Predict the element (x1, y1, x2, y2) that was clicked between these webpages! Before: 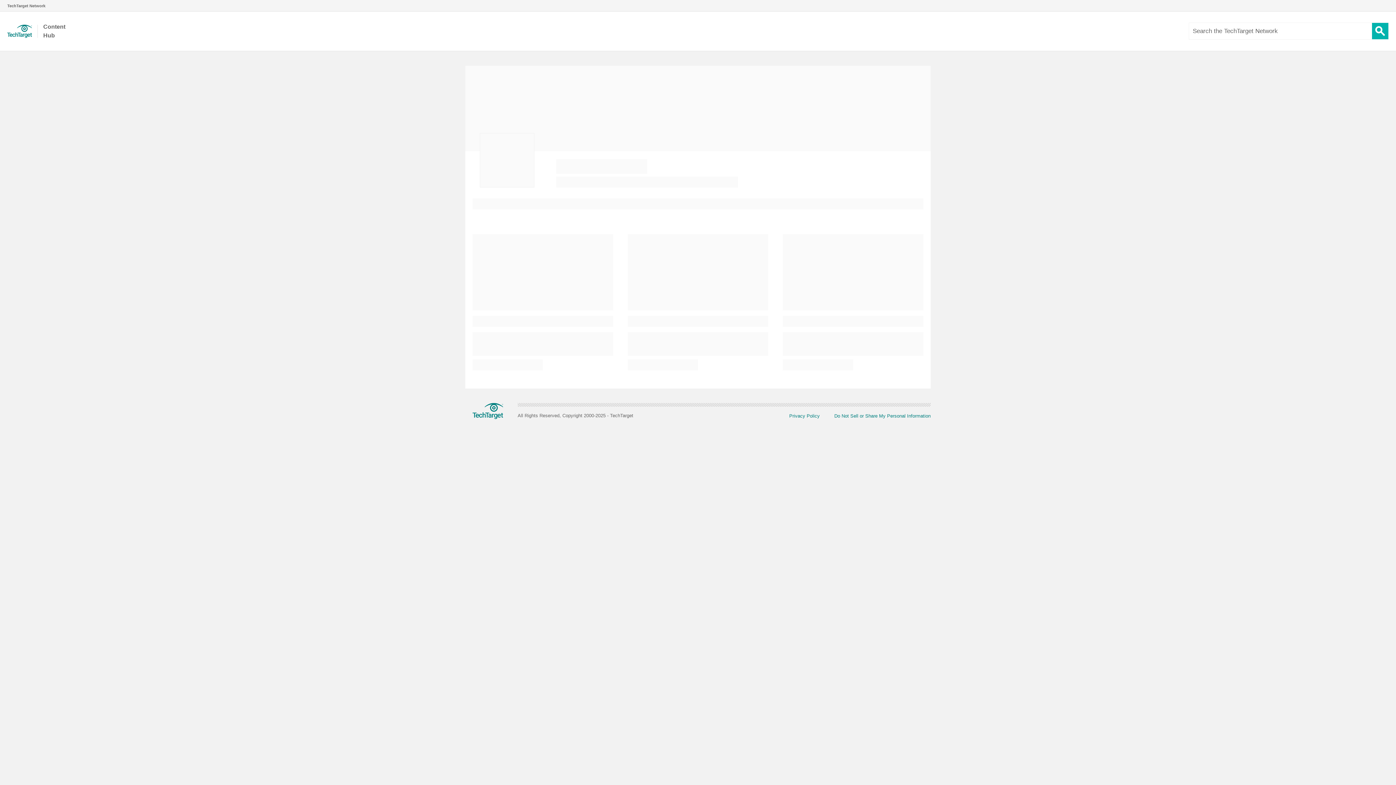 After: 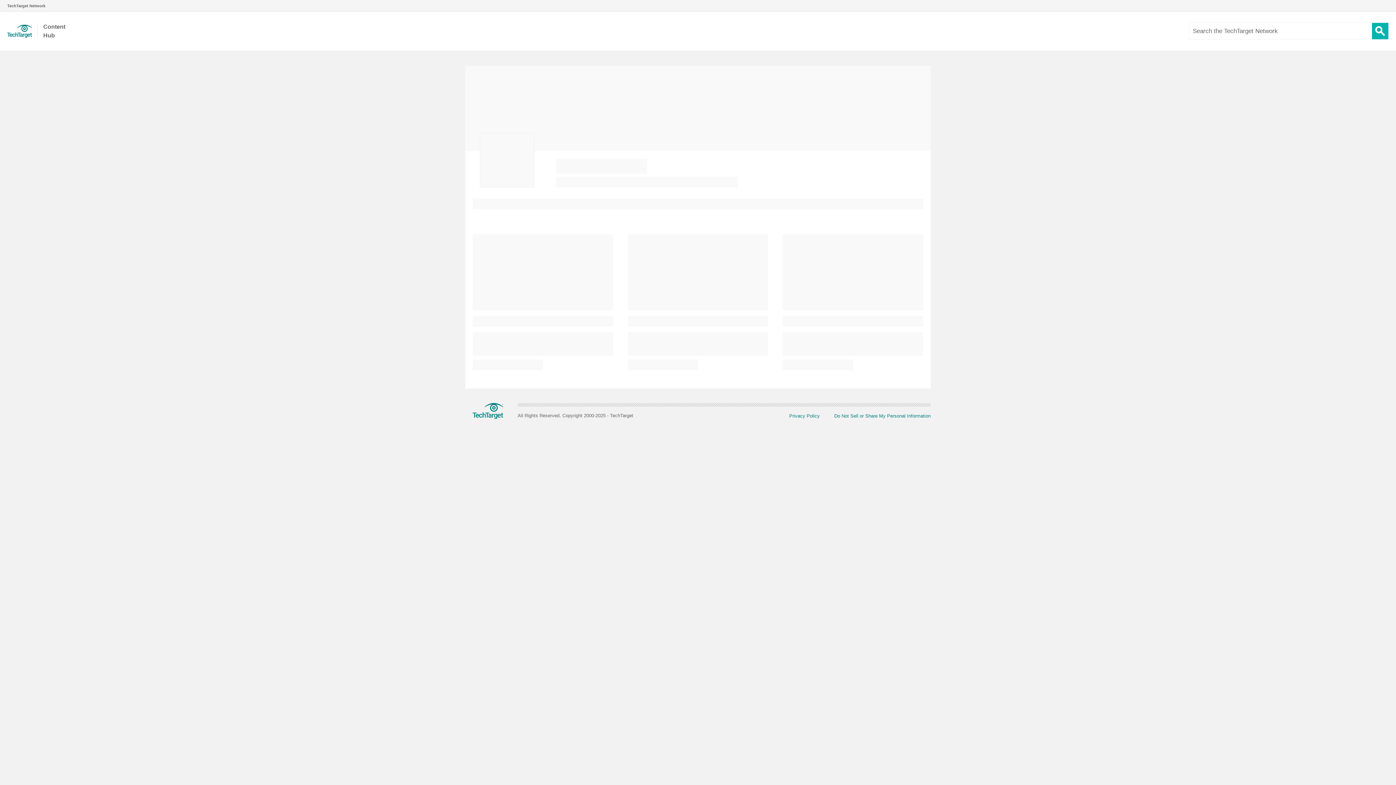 Action: label: Search Button bbox: (1372, 22, 1388, 39)